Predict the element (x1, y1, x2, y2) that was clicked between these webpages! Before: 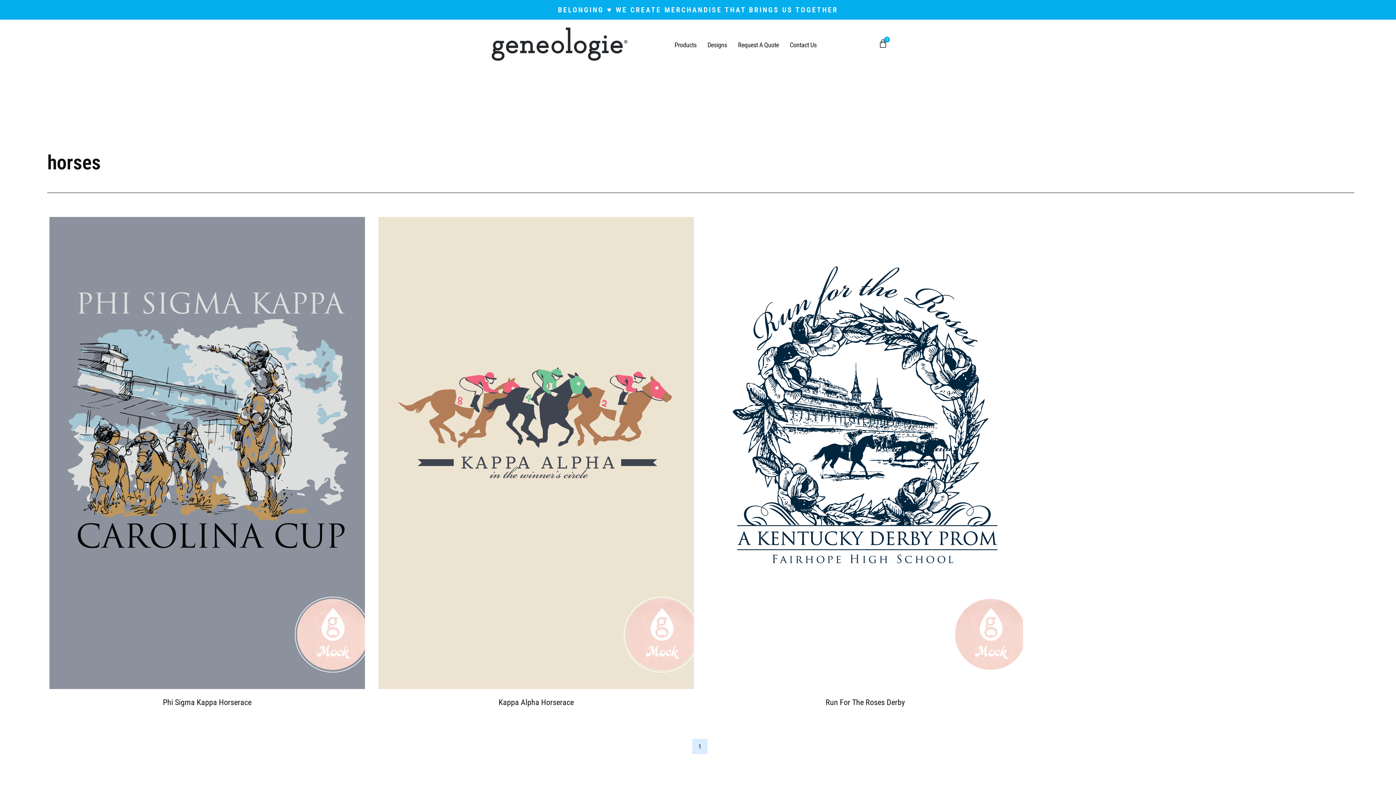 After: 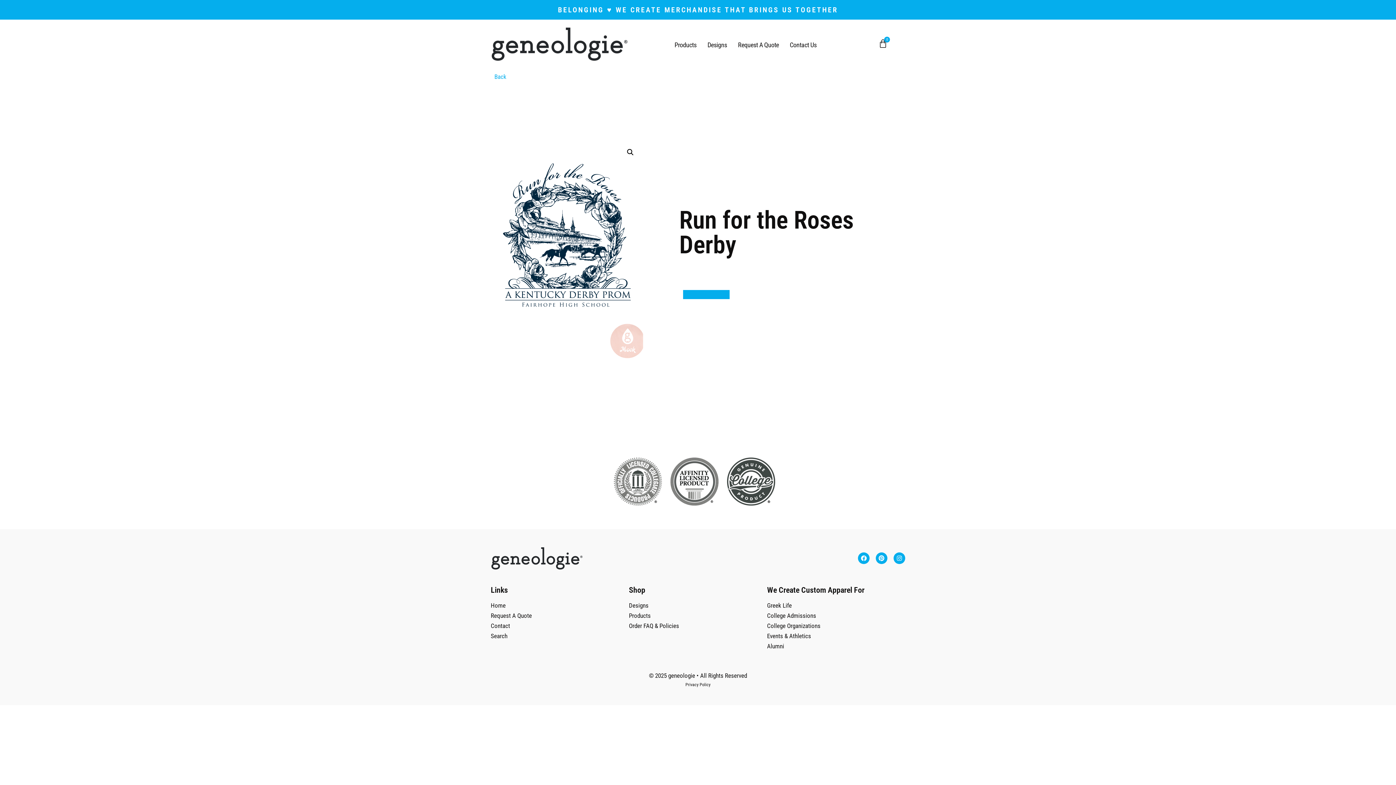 Action: bbox: (707, 698, 1023, 706) label: Run For The Roses Derby